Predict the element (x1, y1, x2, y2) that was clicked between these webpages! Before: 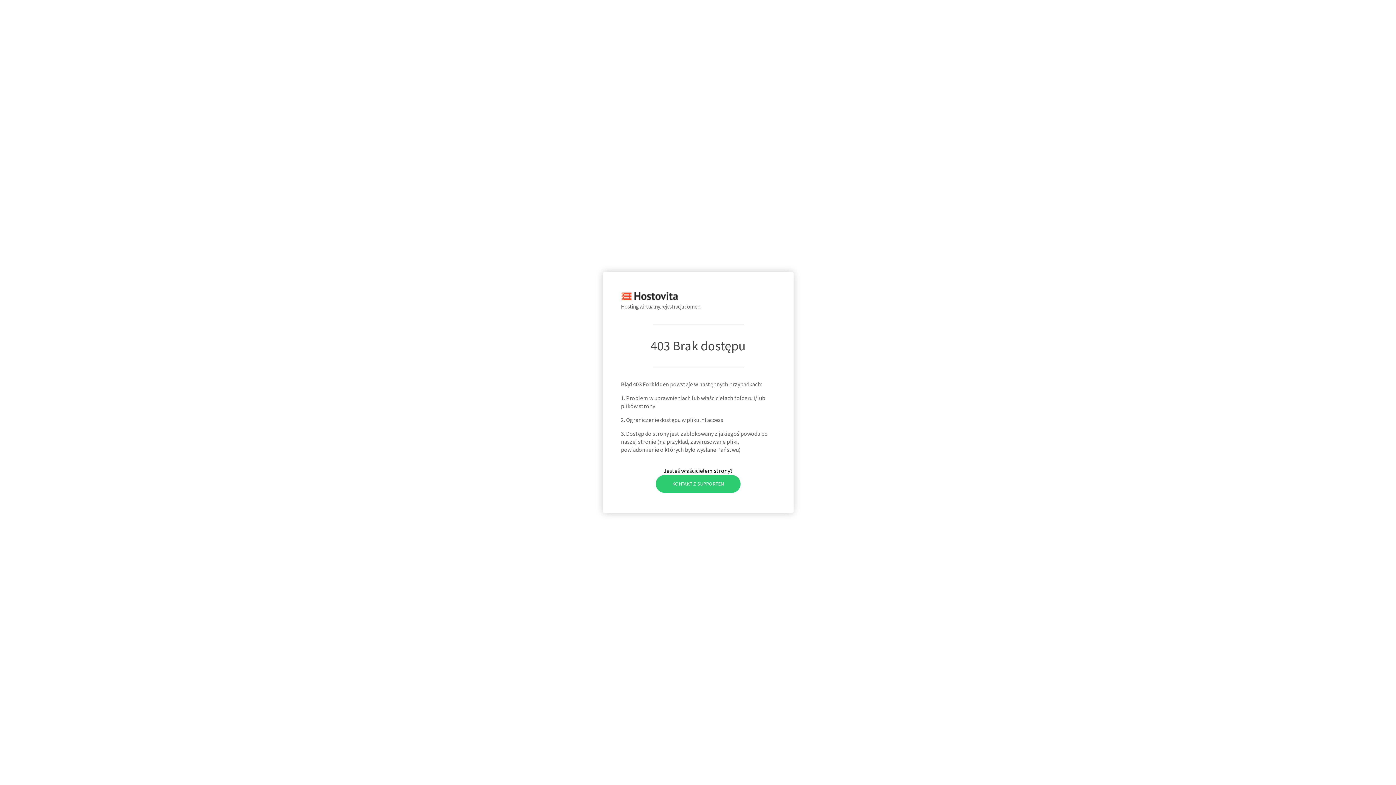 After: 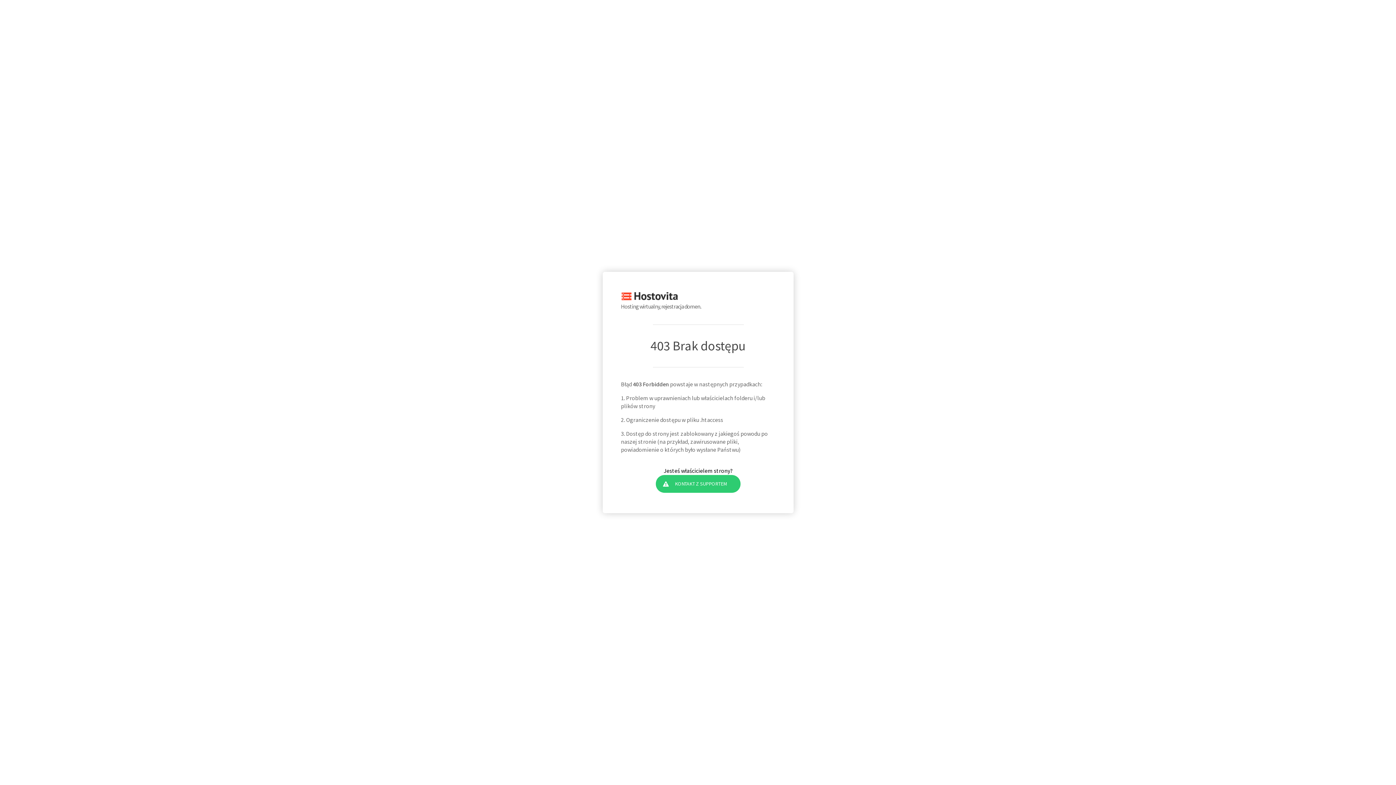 Action: label: KONTAKT Z SUPPORTEM bbox: (655, 475, 740, 492)